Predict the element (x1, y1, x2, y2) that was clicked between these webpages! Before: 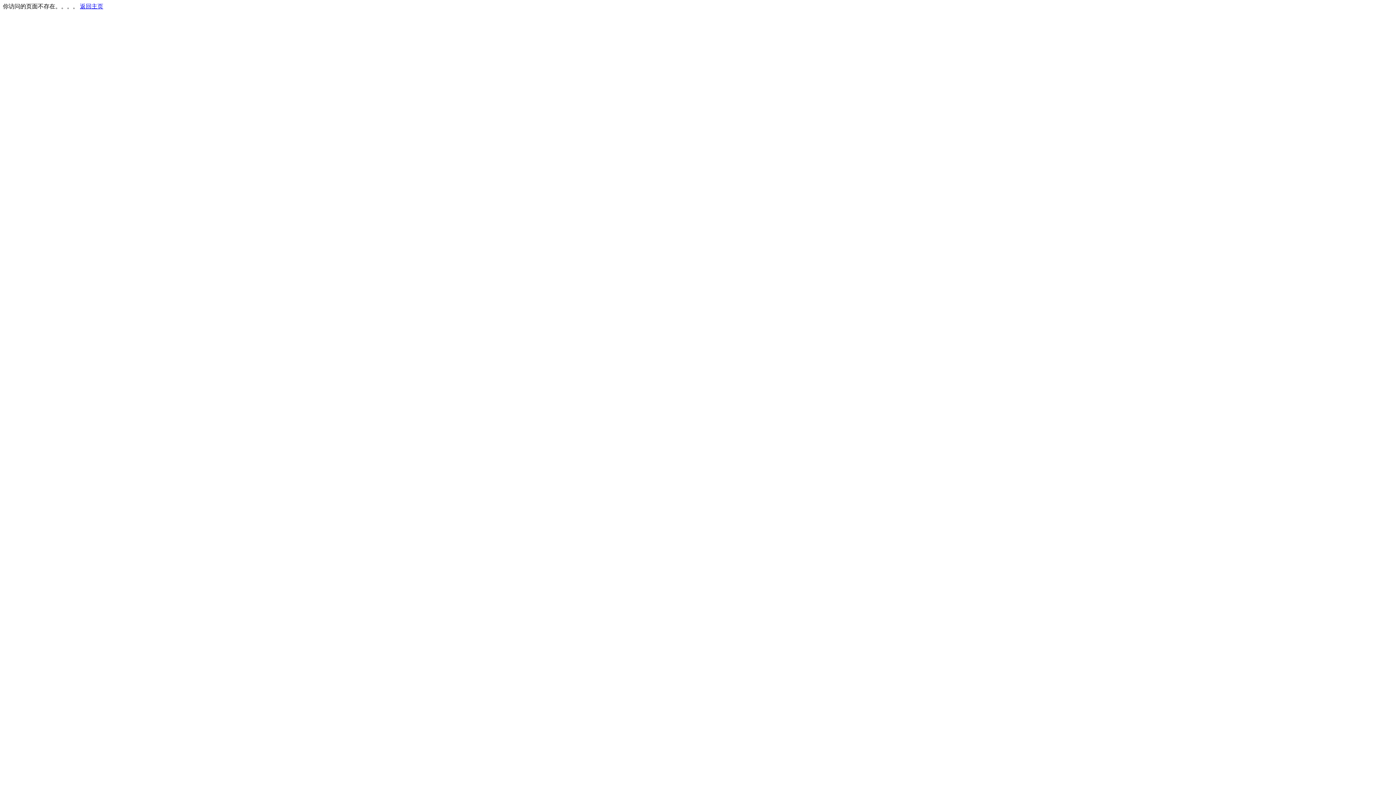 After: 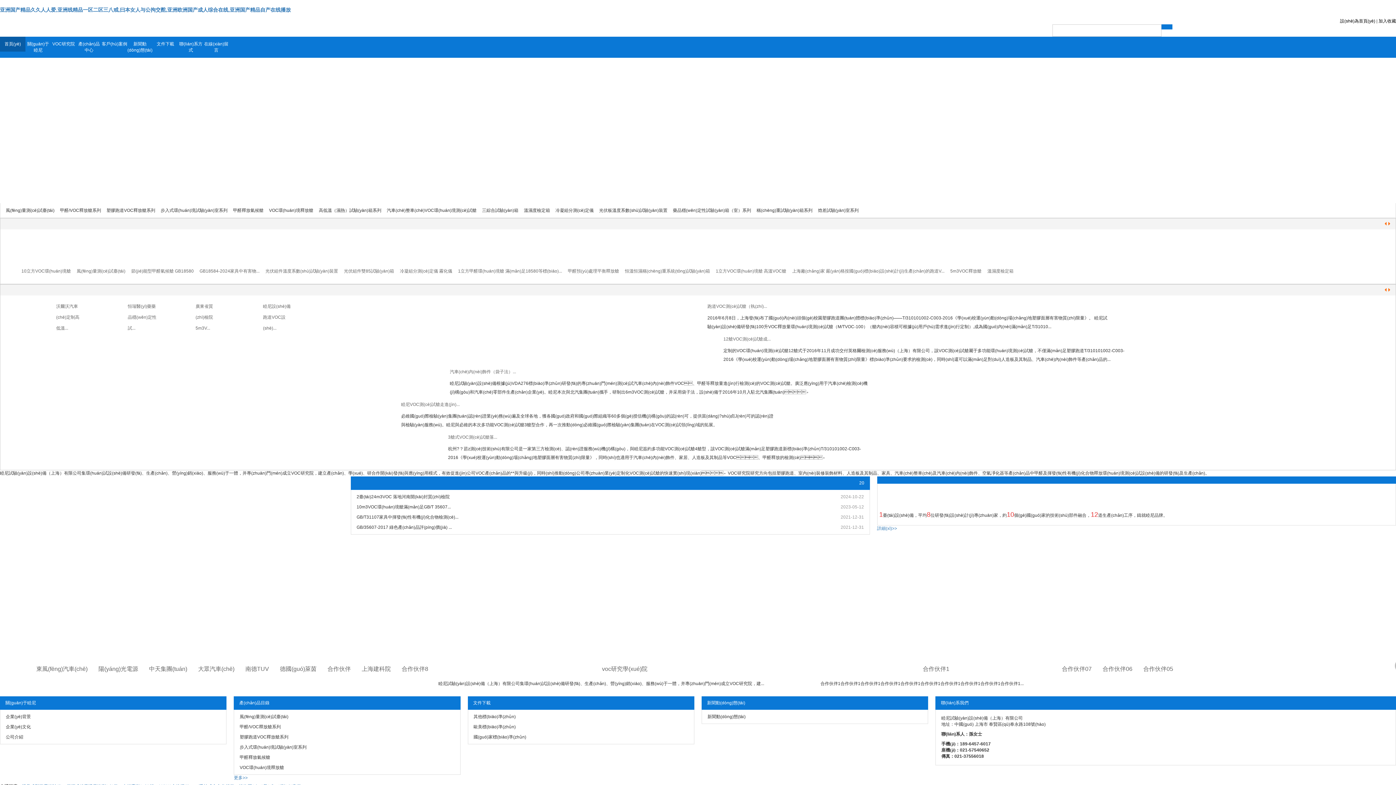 Action: bbox: (80, 3, 103, 9) label: 返回主页